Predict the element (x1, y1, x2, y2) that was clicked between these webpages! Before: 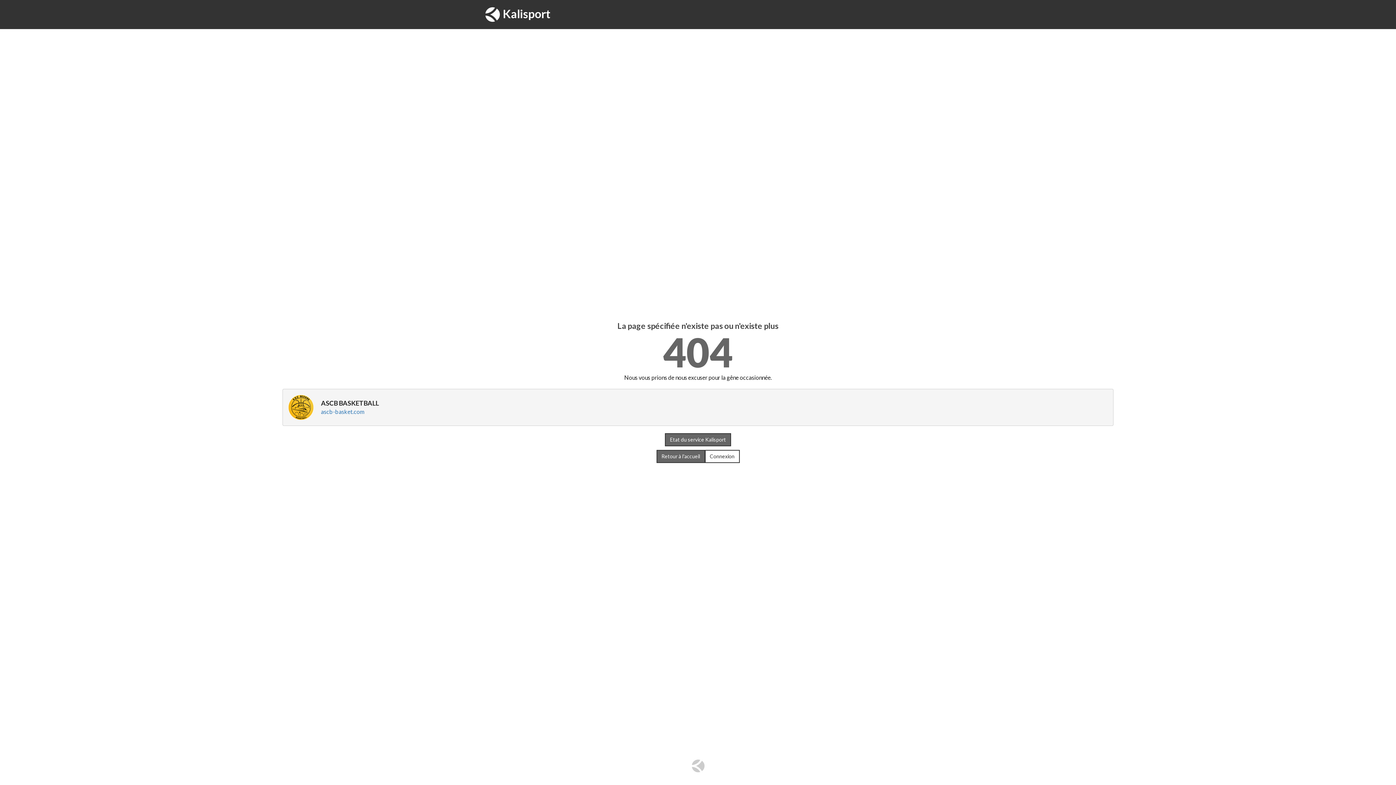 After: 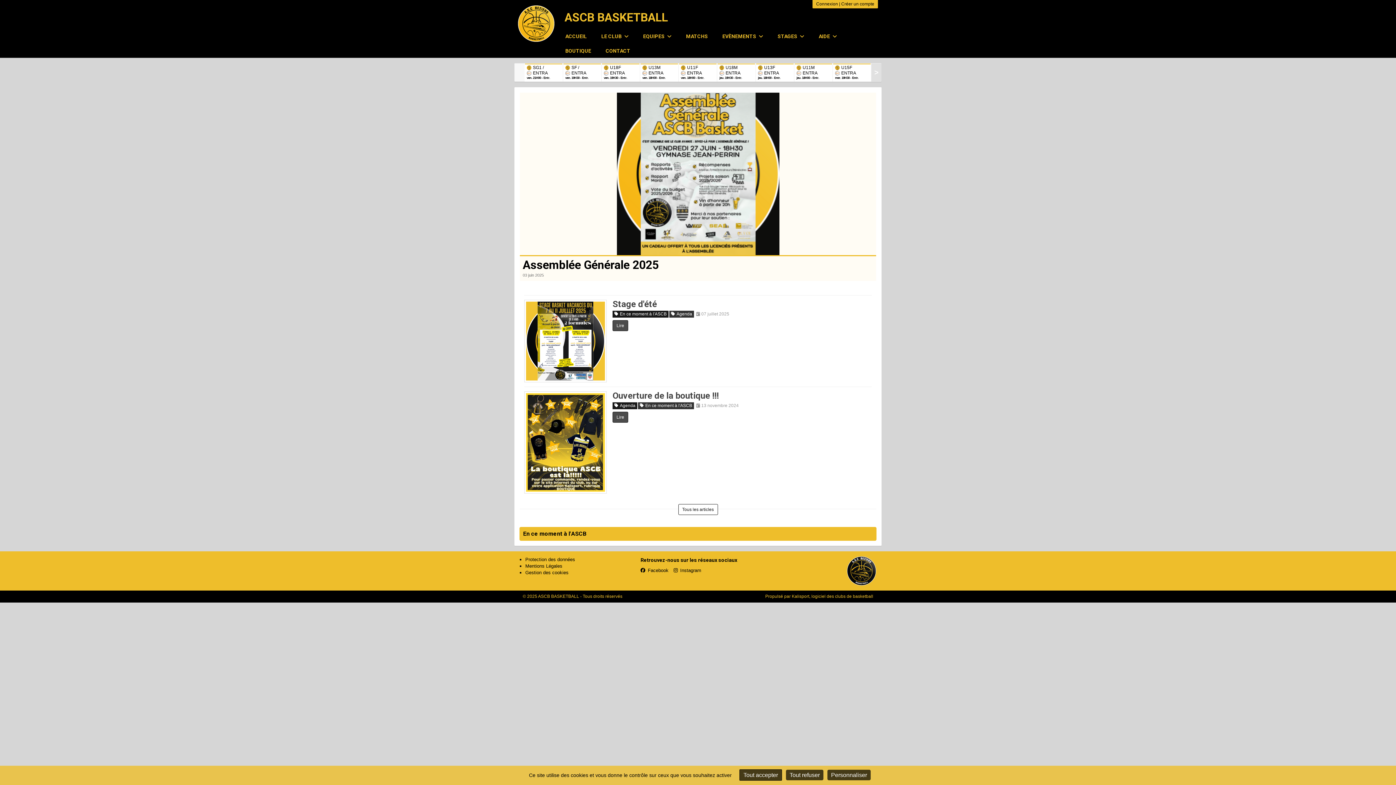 Action: bbox: (288, 403, 313, 410)